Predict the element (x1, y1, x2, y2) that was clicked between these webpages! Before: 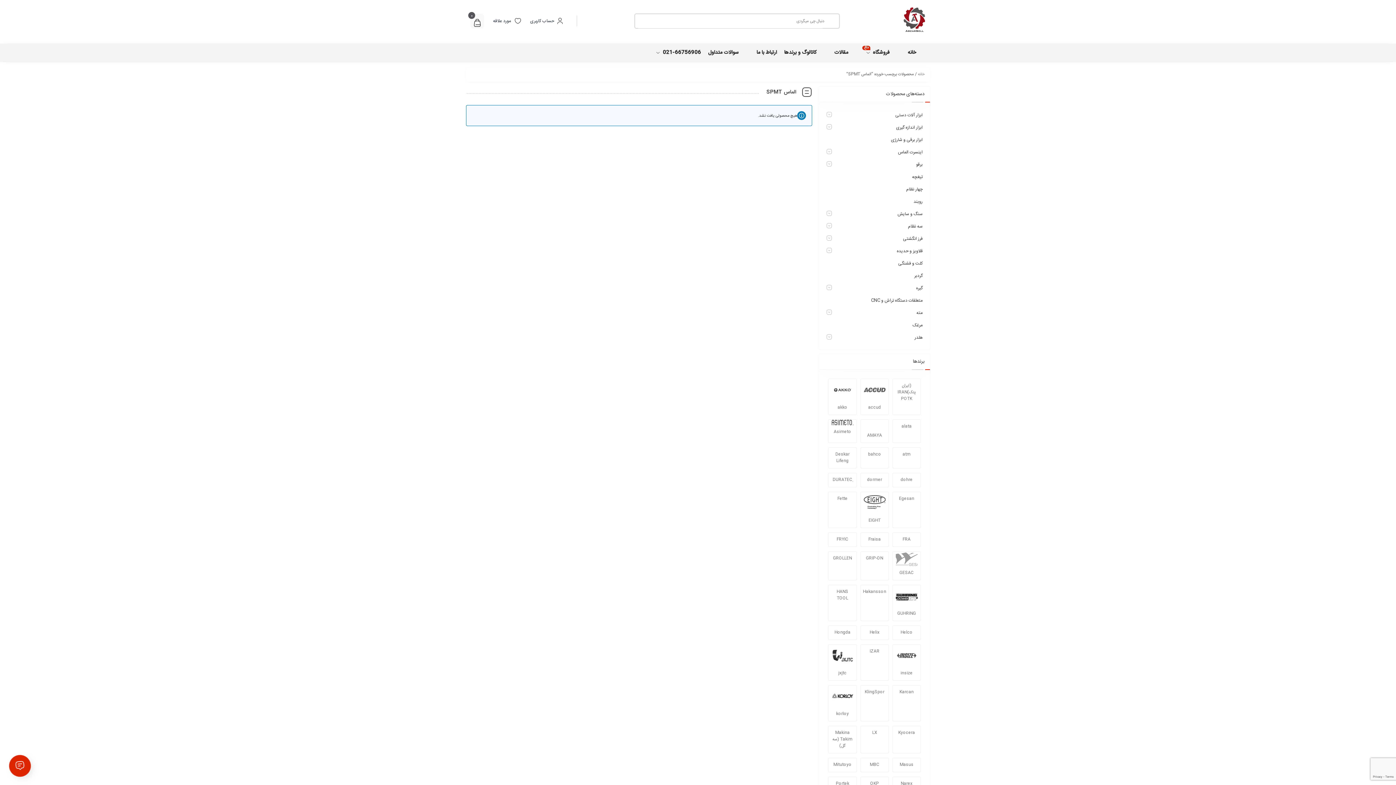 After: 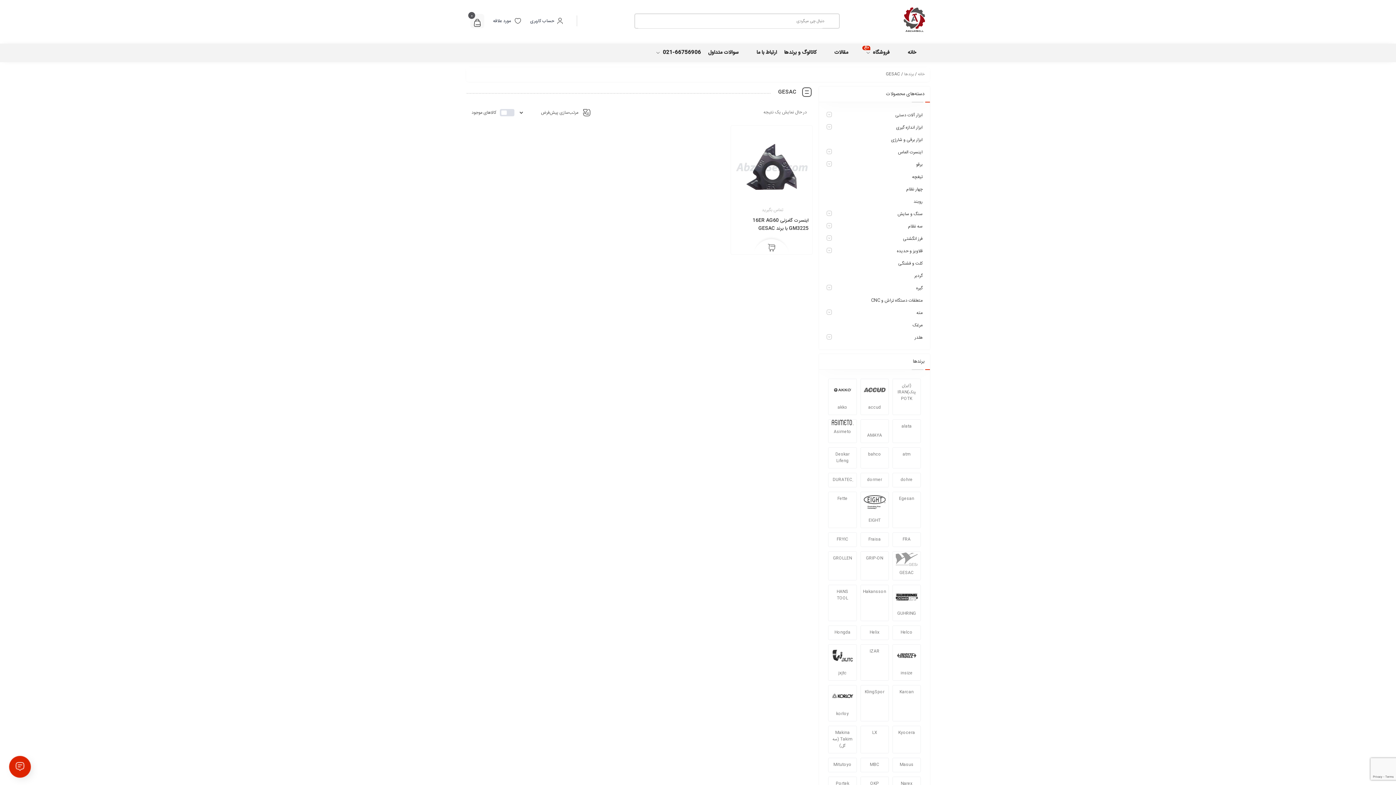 Action: label: GESAC bbox: (892, 551, 921, 580)